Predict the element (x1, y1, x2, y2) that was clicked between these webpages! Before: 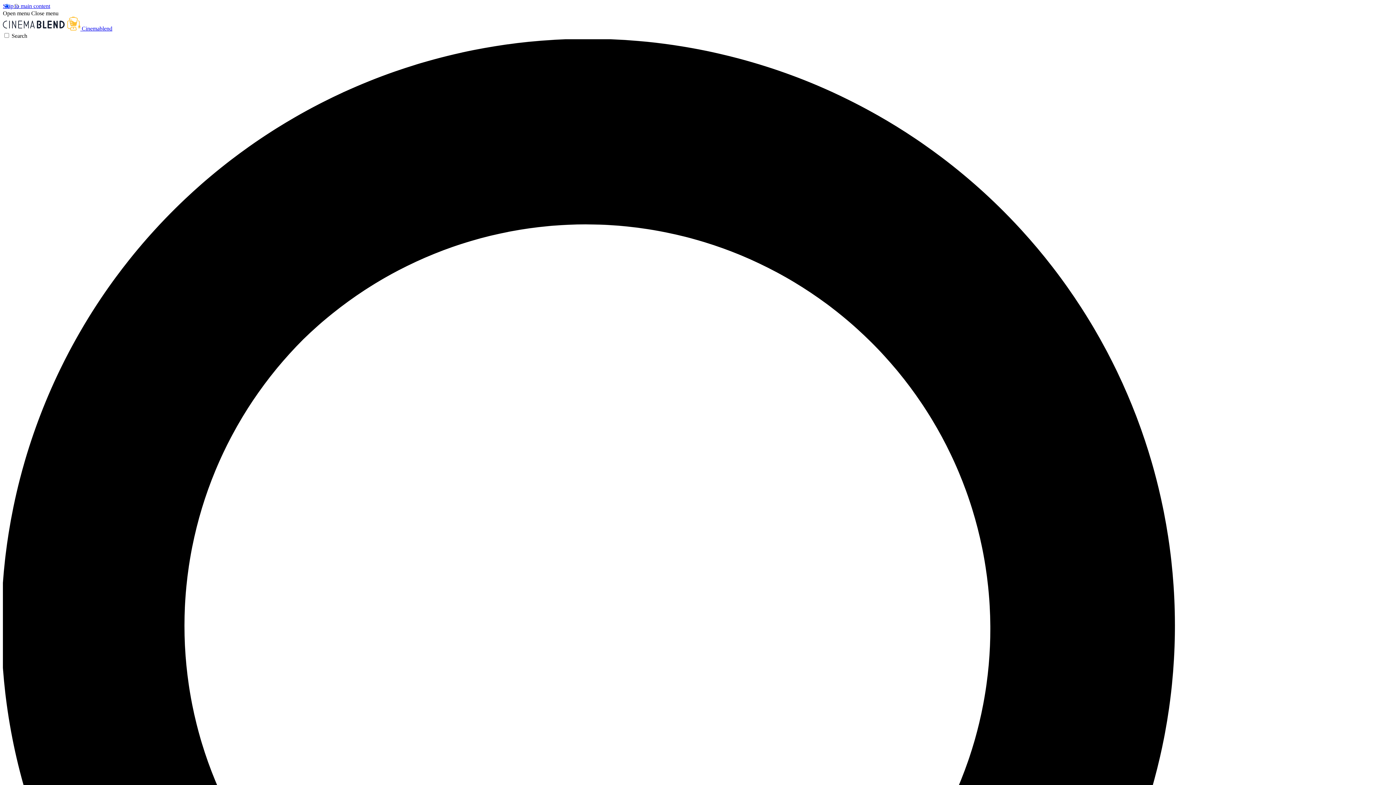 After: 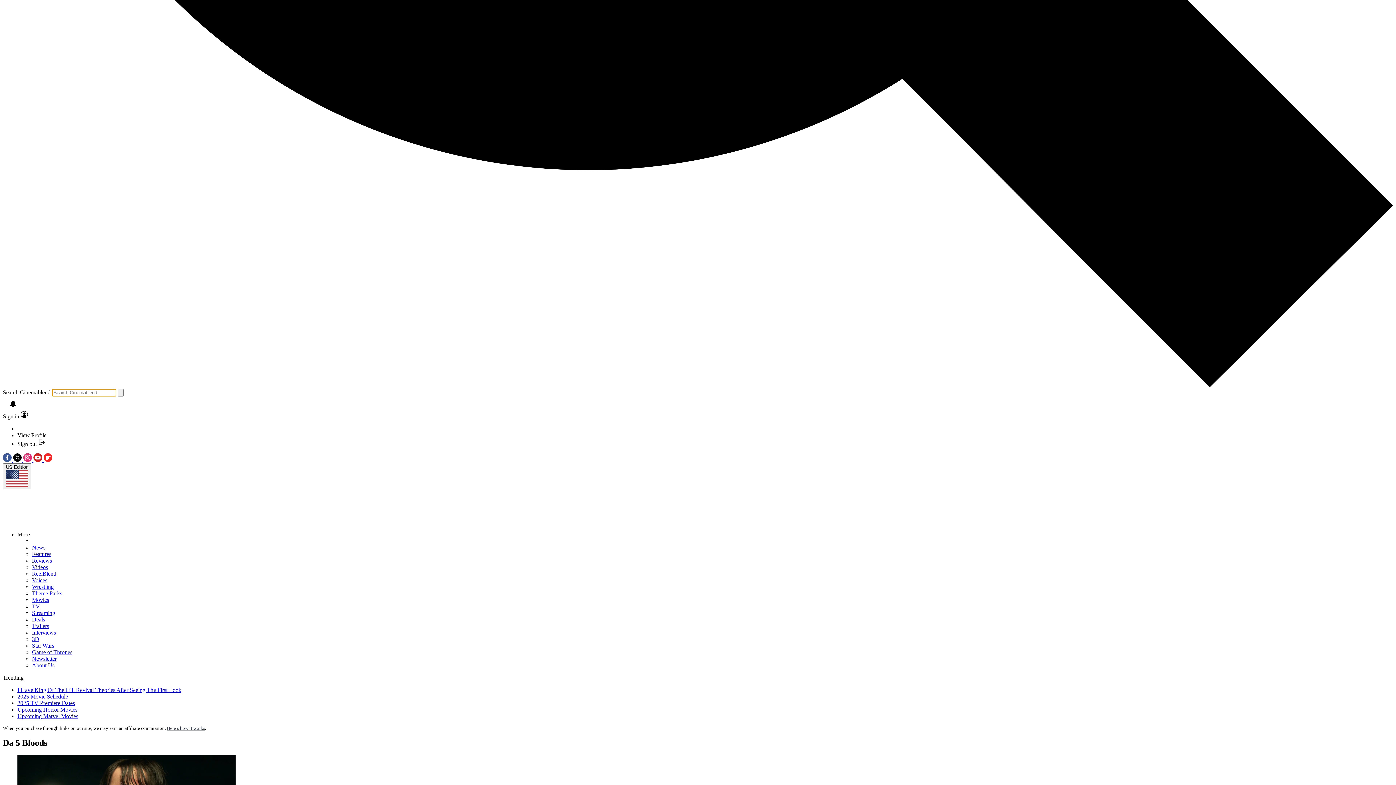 Action: label: Search bbox: (2, 32, 1393, 1430)